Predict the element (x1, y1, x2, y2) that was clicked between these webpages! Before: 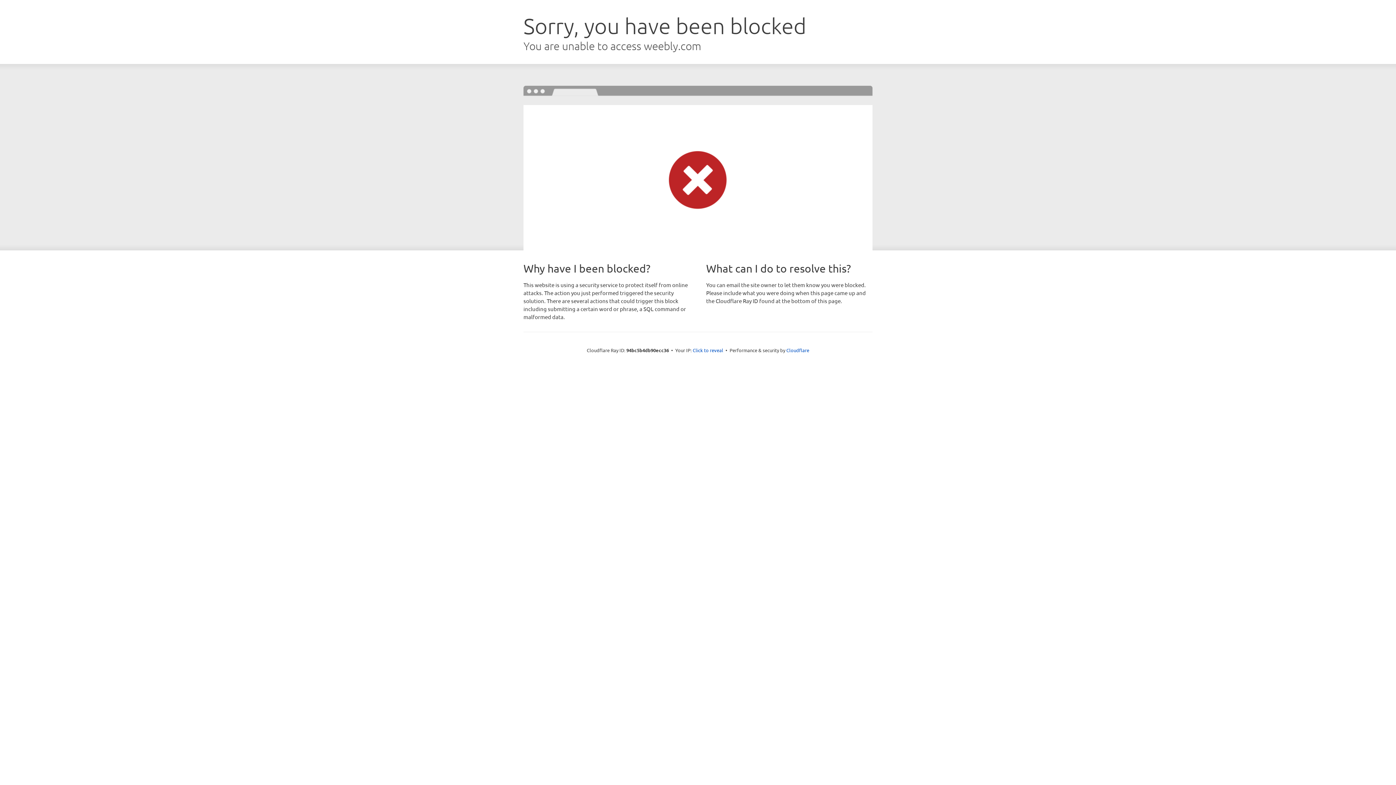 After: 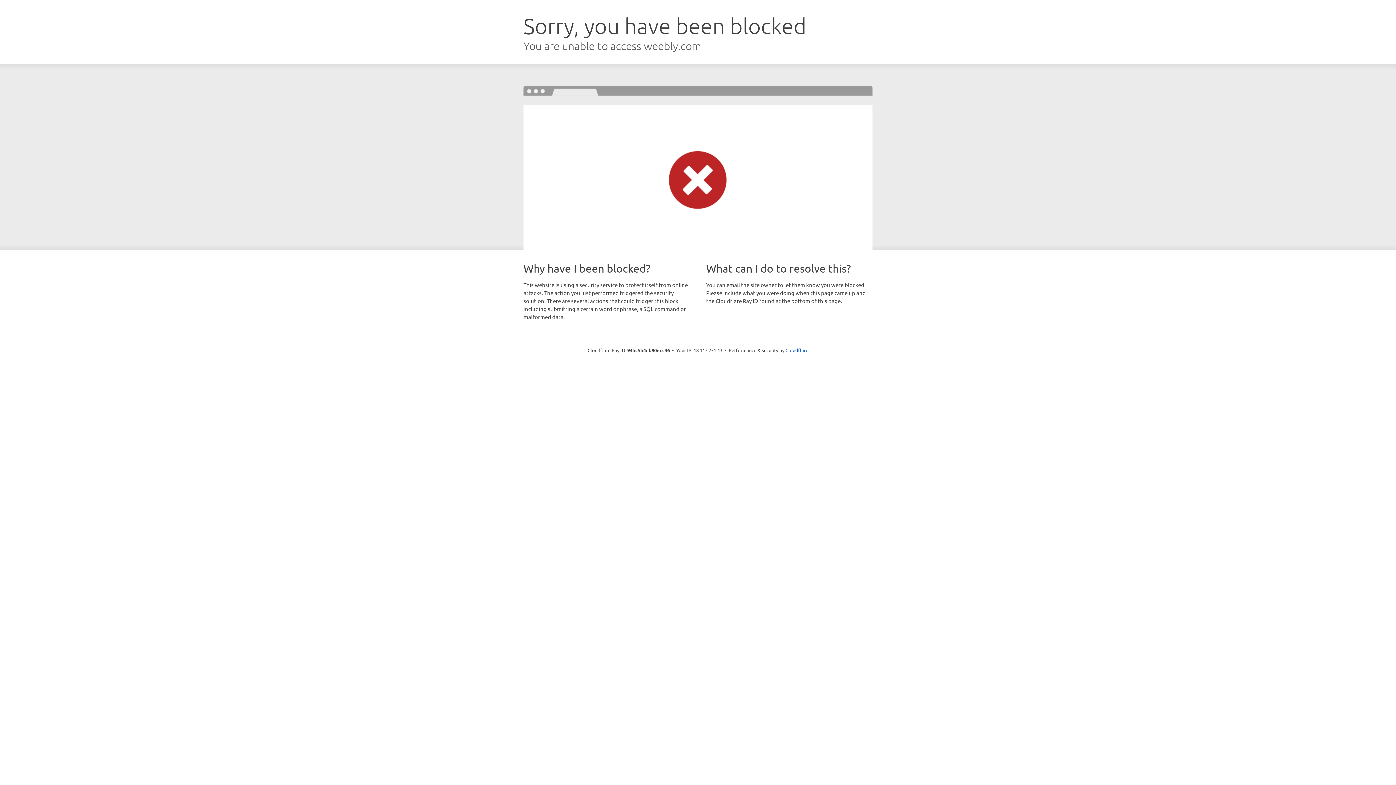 Action: label: Click to reveal bbox: (692, 346, 723, 353)